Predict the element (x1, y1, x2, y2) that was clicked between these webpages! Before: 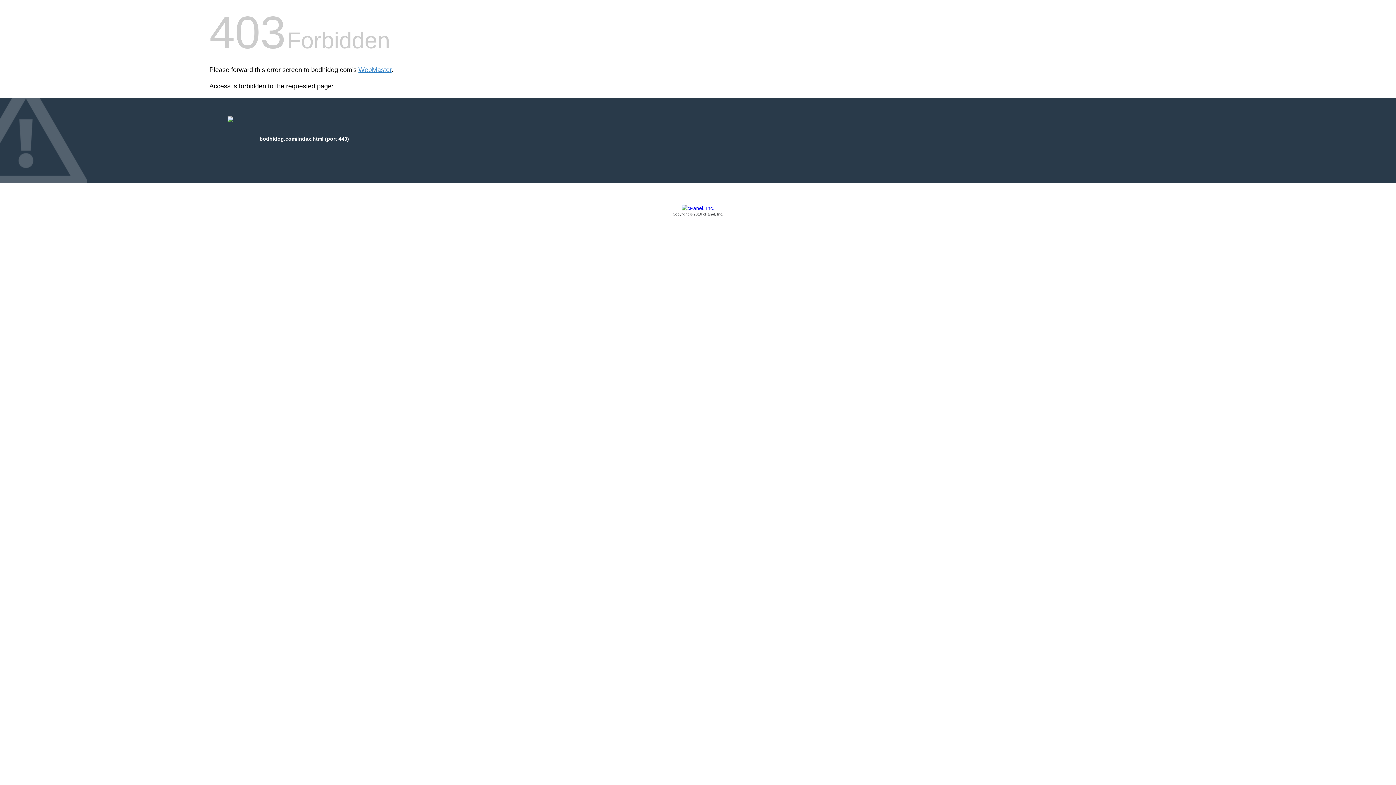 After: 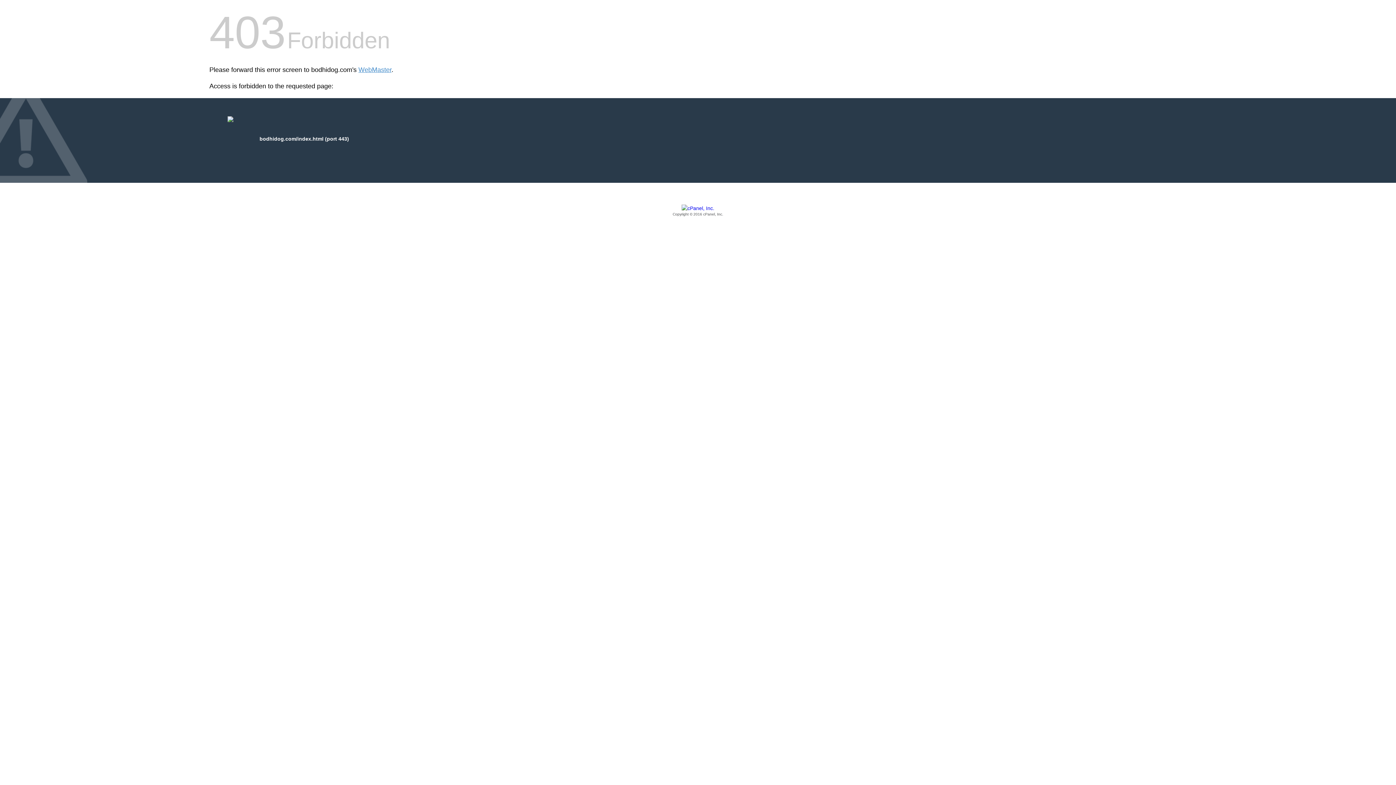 Action: label: Copyright © 2016 cPanel, Inc. bbox: (209, 205, 1186, 217)